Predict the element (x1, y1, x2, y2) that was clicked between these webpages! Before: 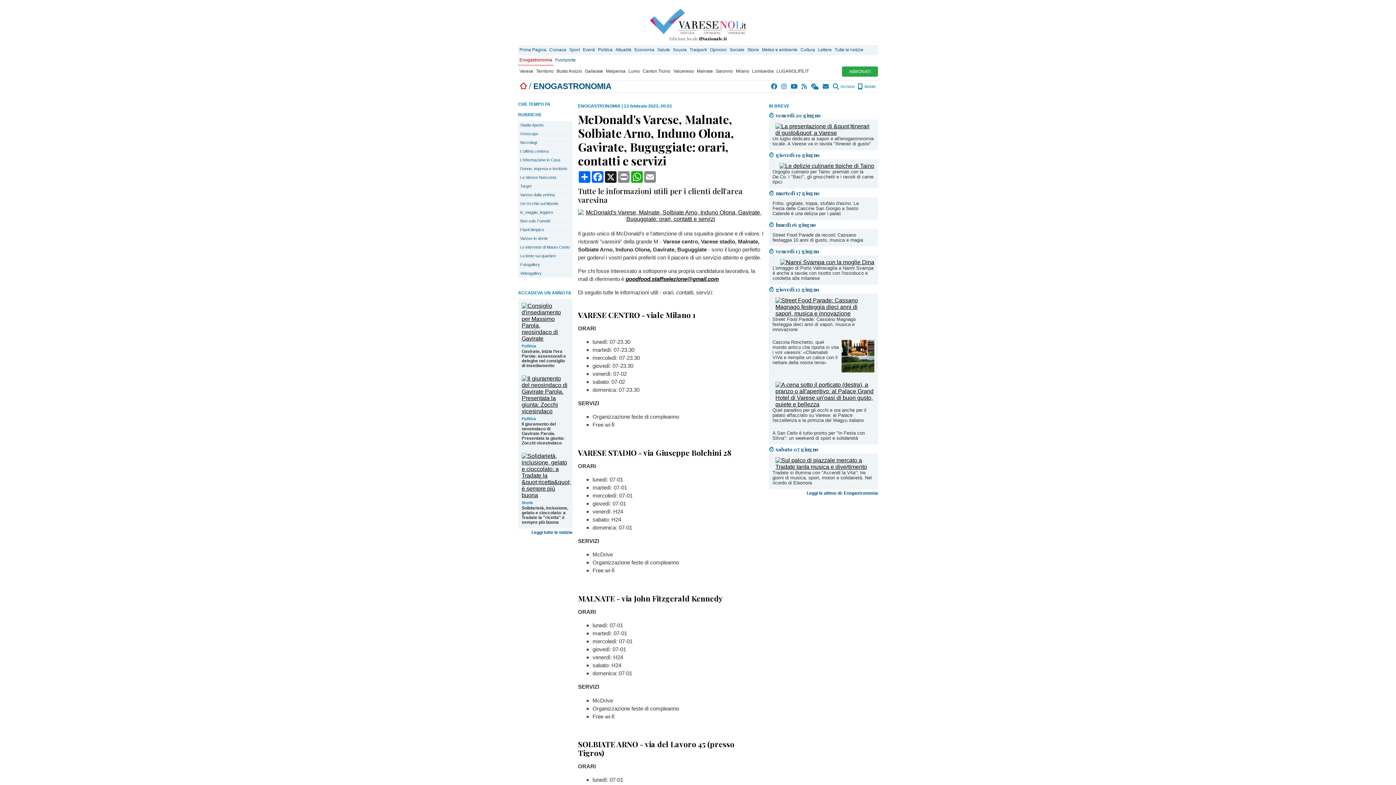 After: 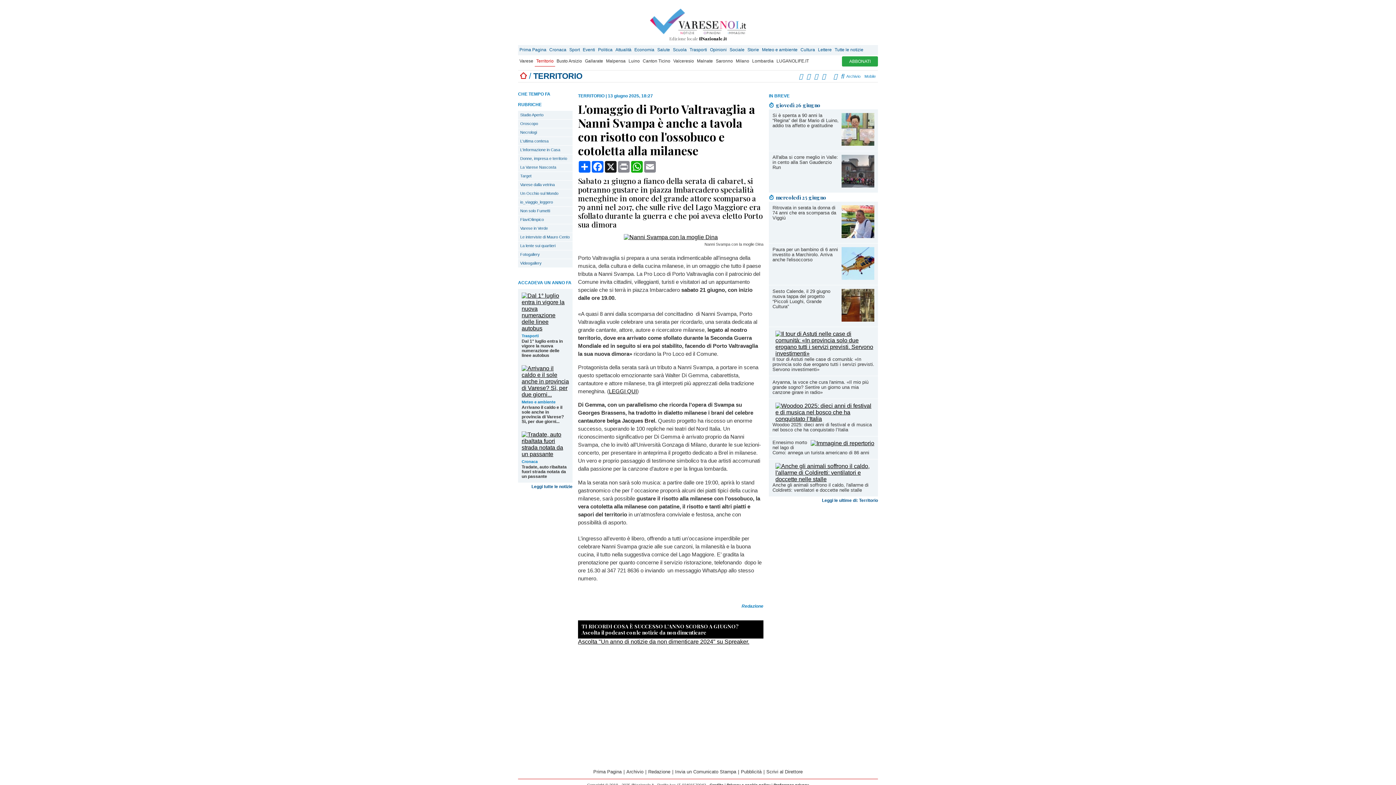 Action: bbox: (772, 265, 873, 281) label: L'omaggio di Porto Valtravaglia a Nanni Svampa è anche a tavola con risotto con l'ossobuco e cotoletta alla milanese